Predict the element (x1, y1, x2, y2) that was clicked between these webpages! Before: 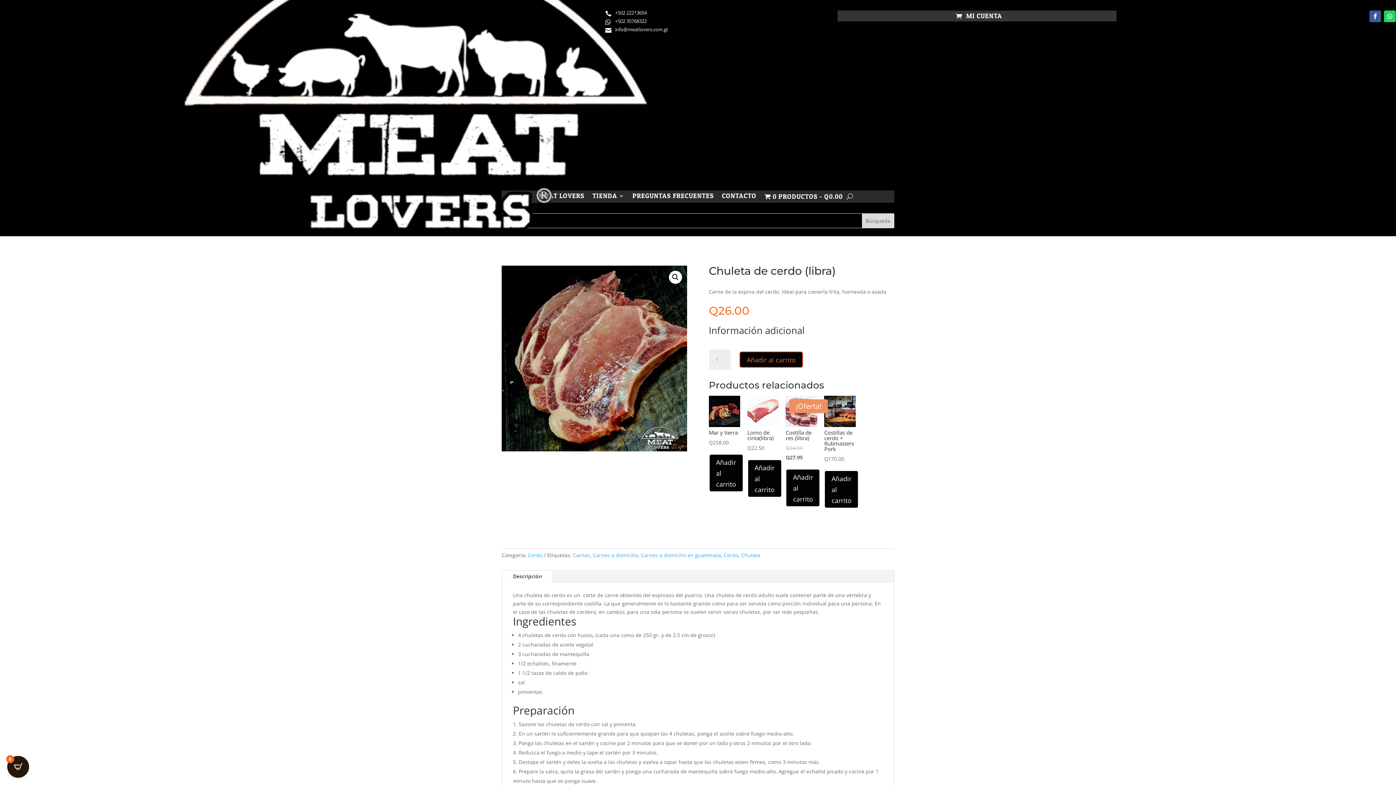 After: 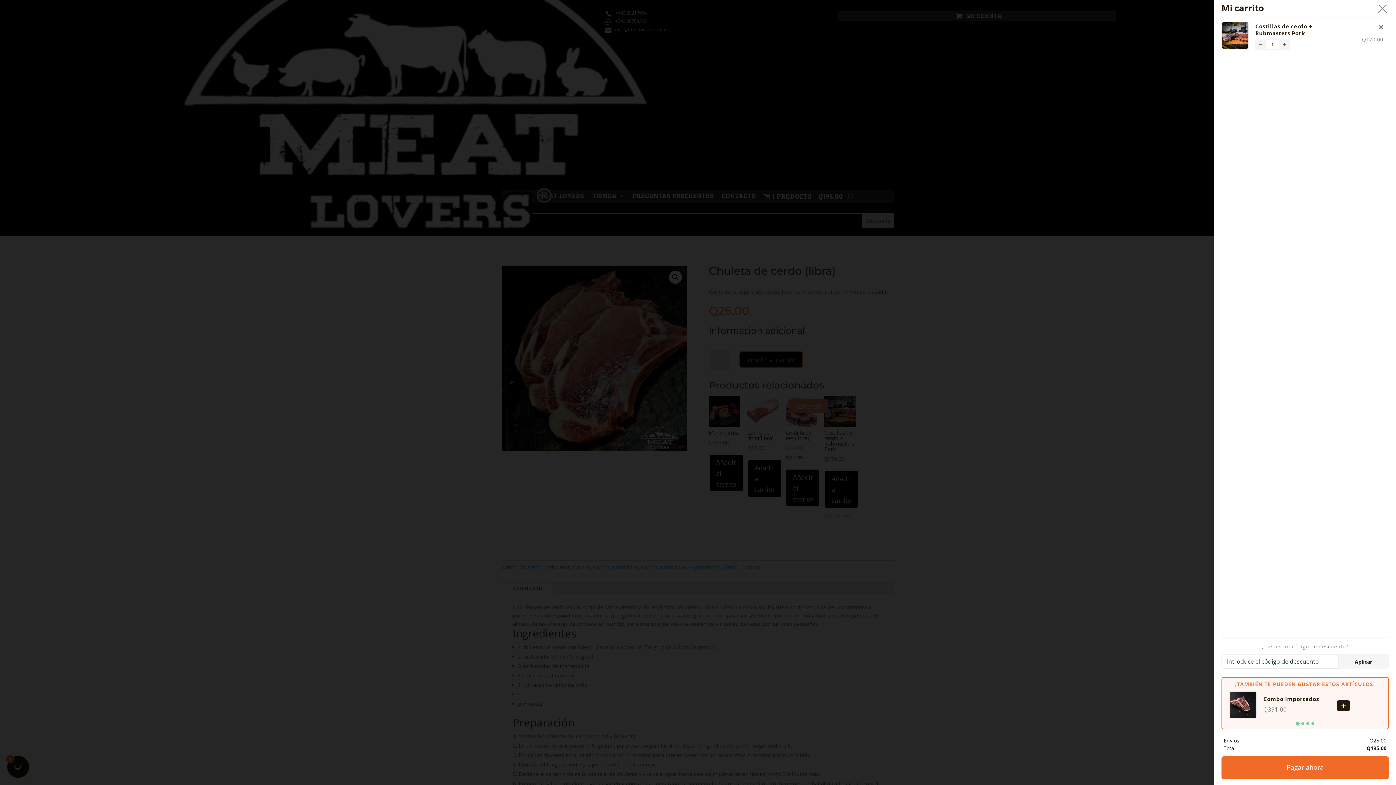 Action: label: Añadir al carrito: “Costillas de cerdo + Rubmasters Pork” bbox: (824, 470, 859, 508)